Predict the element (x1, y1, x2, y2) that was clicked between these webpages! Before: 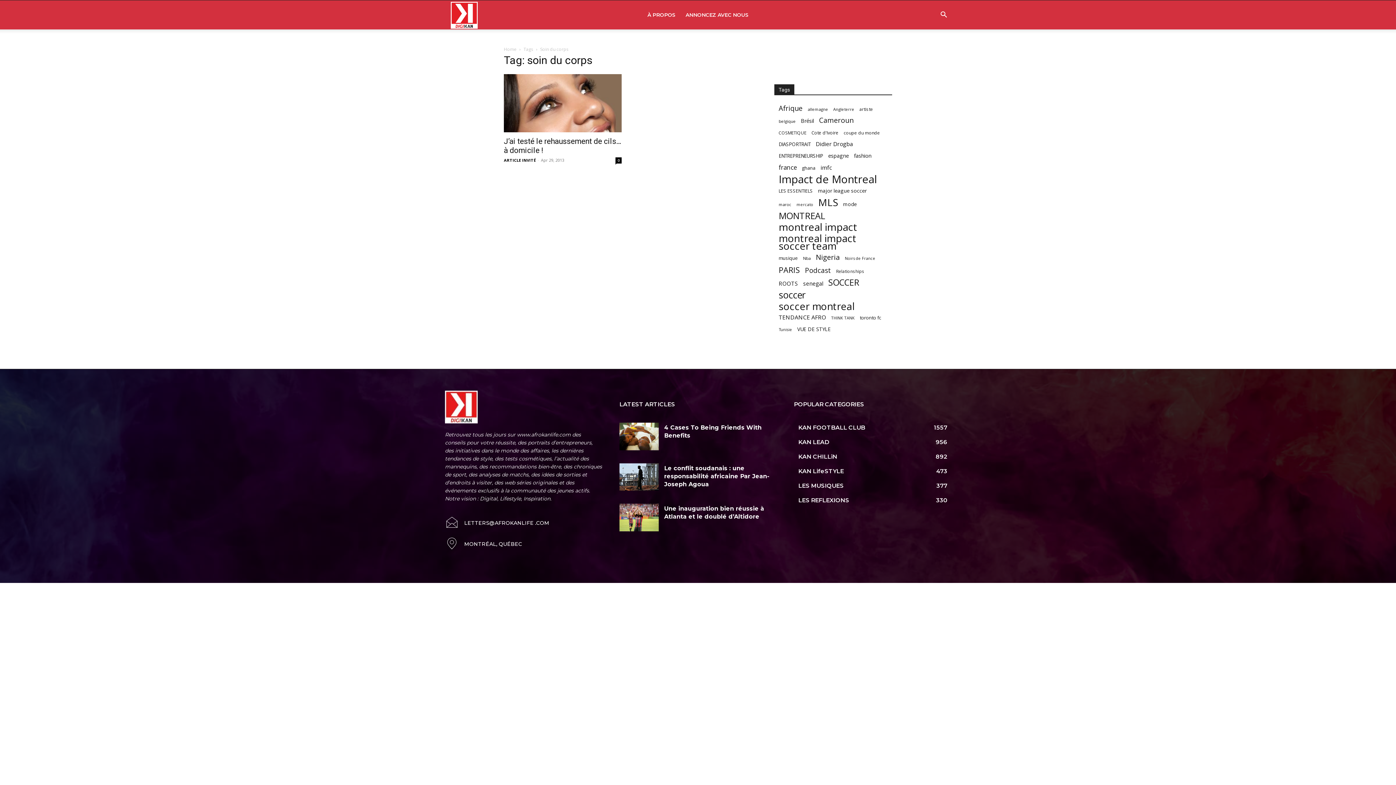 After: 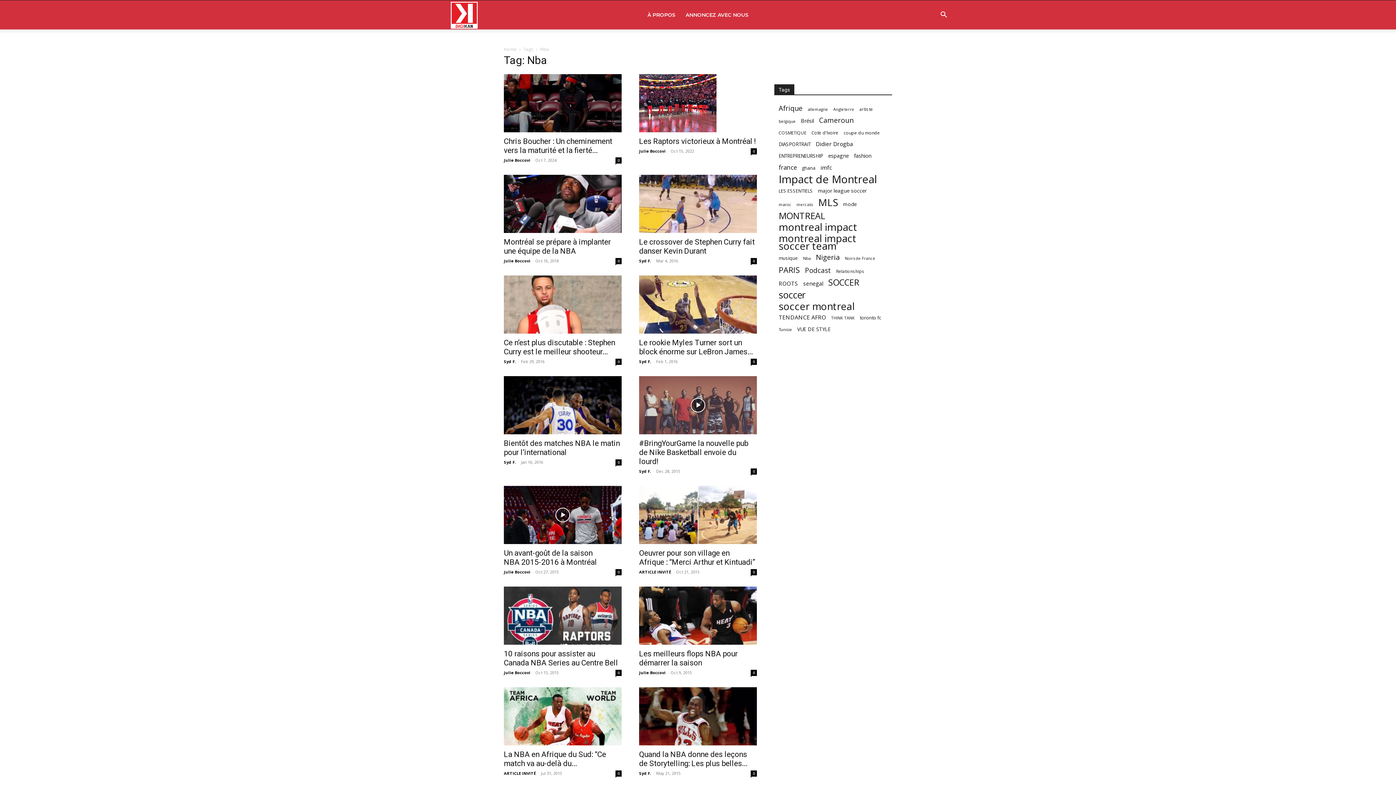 Action: bbox: (803, 254, 810, 262) label: Nba (54 items)